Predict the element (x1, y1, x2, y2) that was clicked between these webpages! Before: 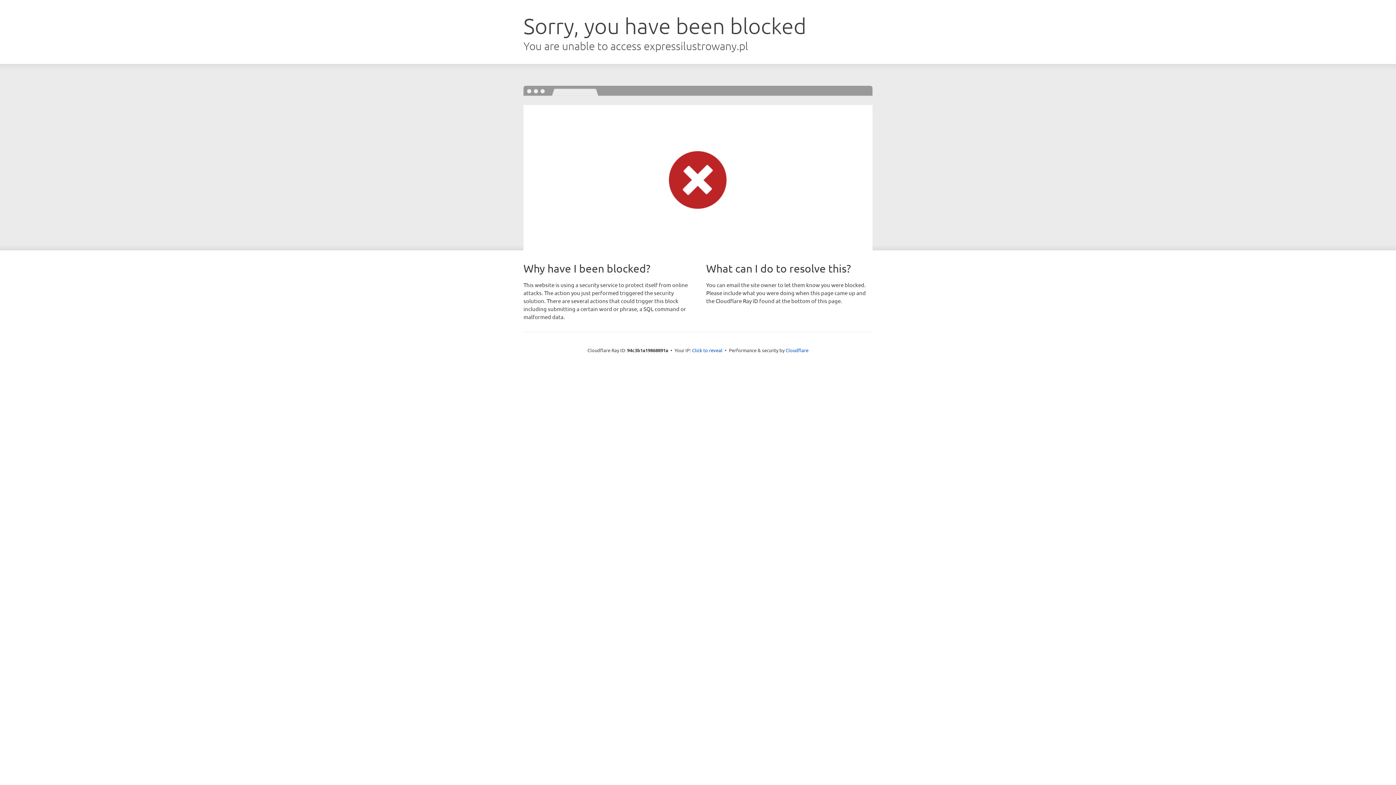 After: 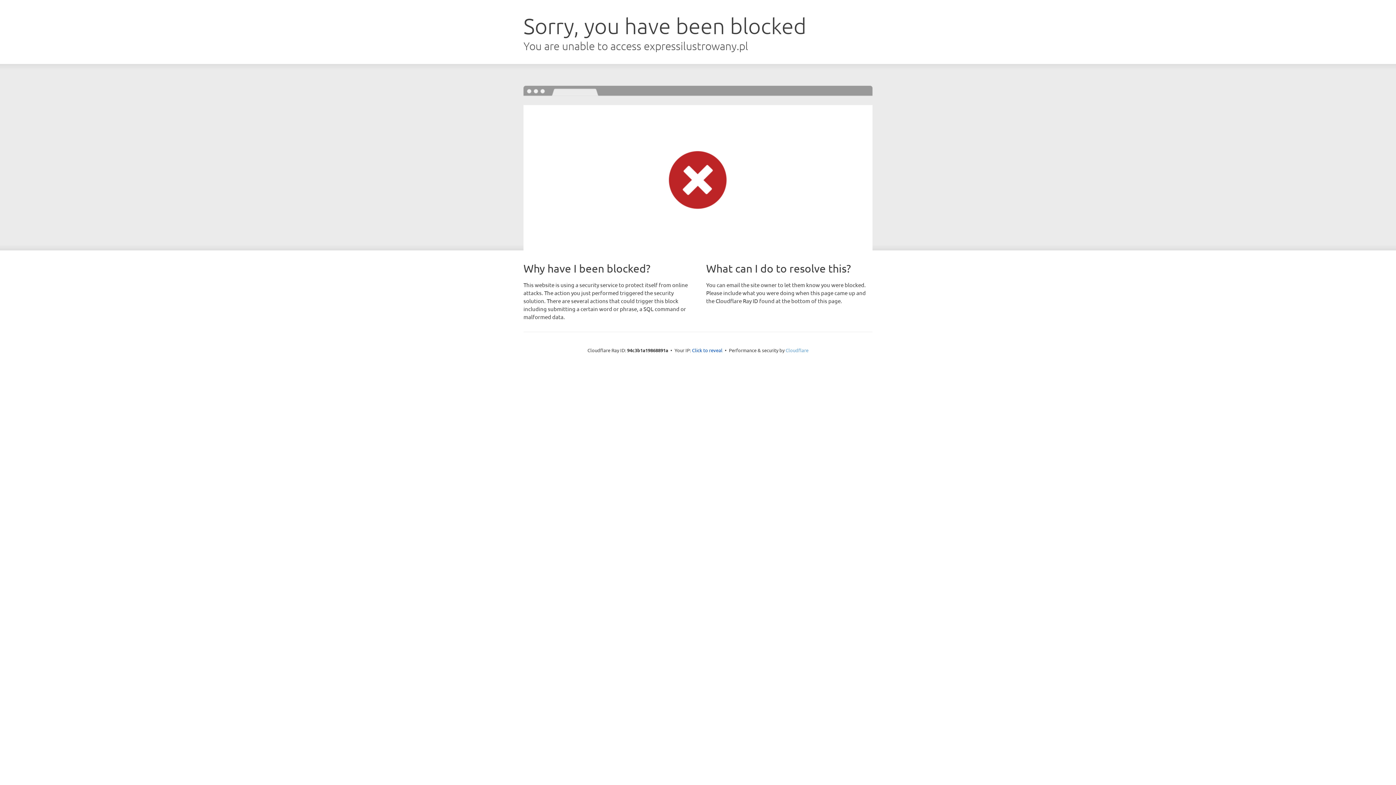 Action: label: Cloudflare bbox: (785, 347, 808, 353)